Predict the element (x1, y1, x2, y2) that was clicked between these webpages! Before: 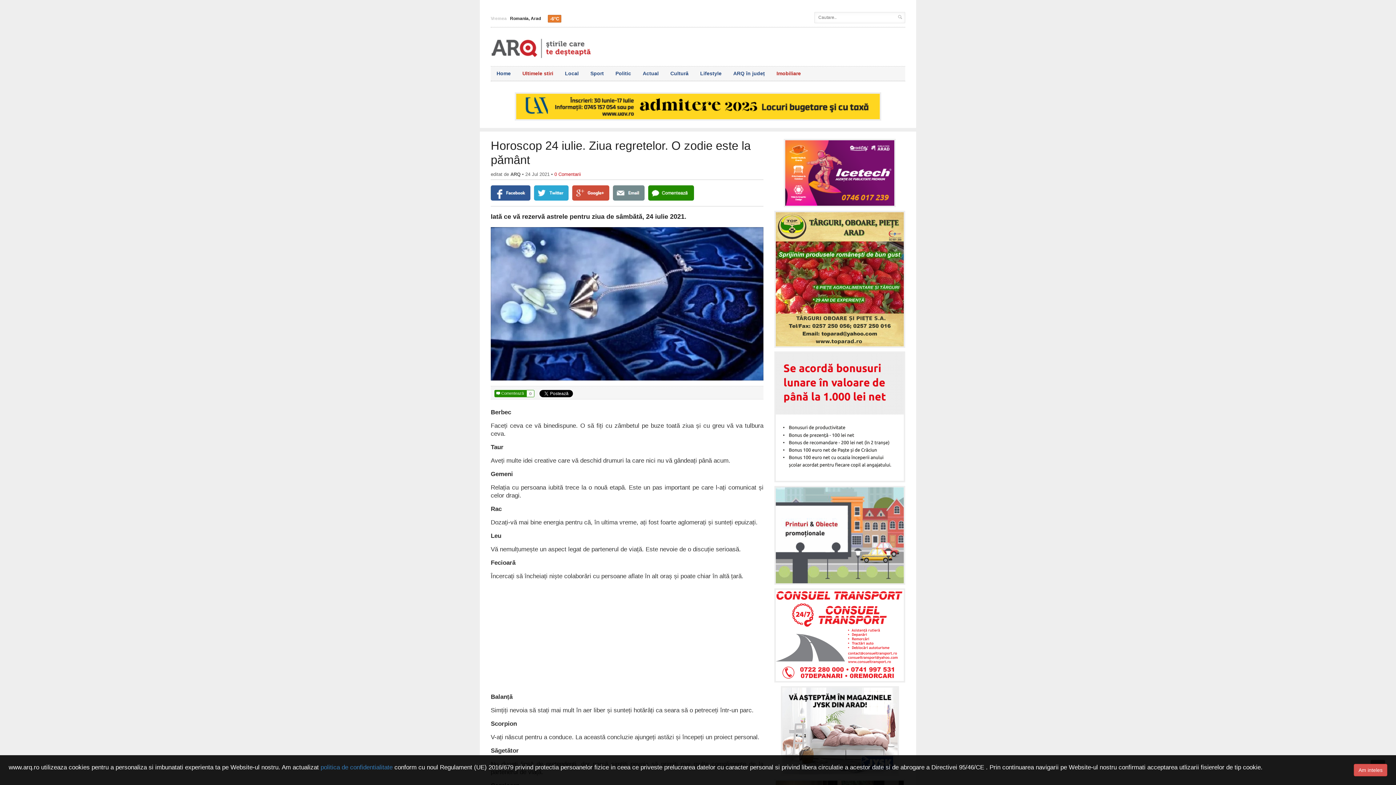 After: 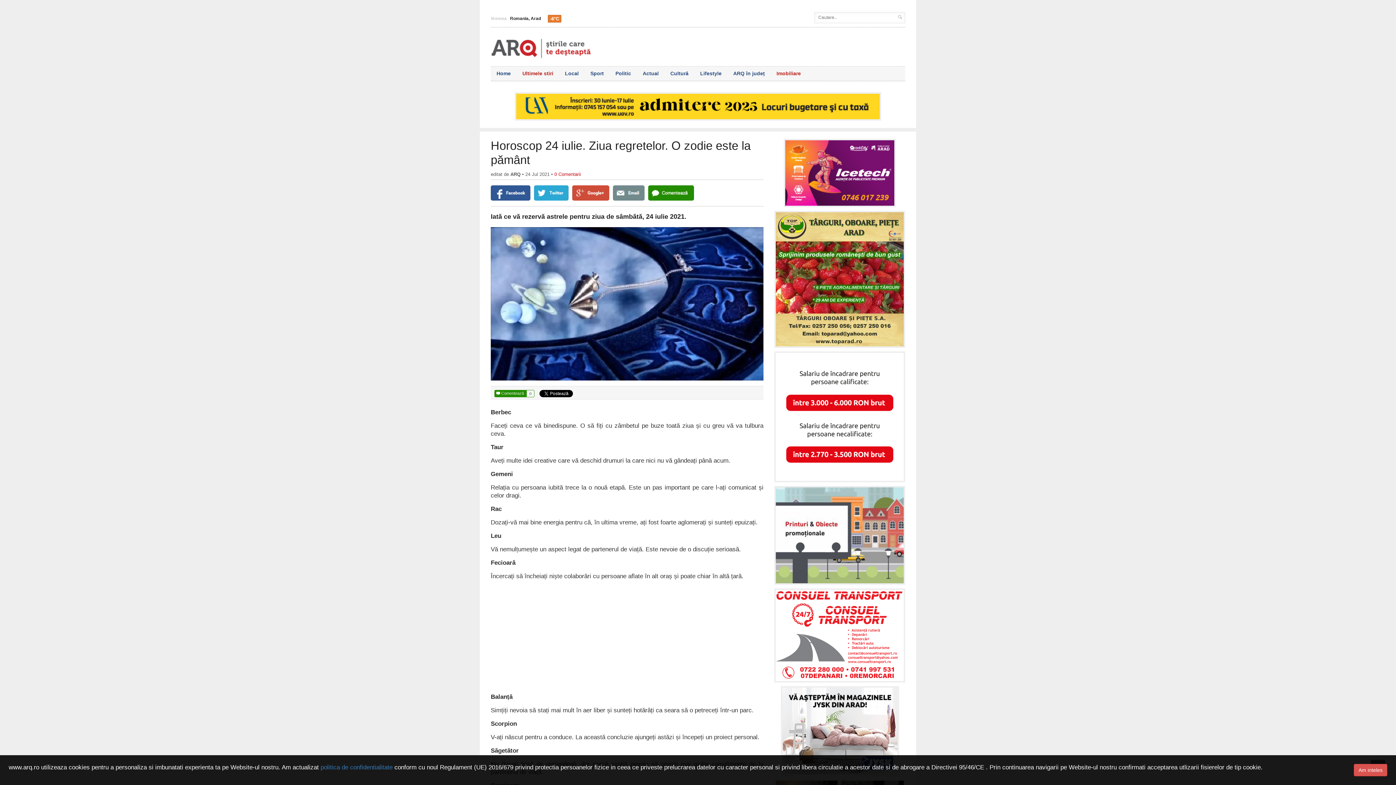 Action: bbox: (572, 185, 609, 200)